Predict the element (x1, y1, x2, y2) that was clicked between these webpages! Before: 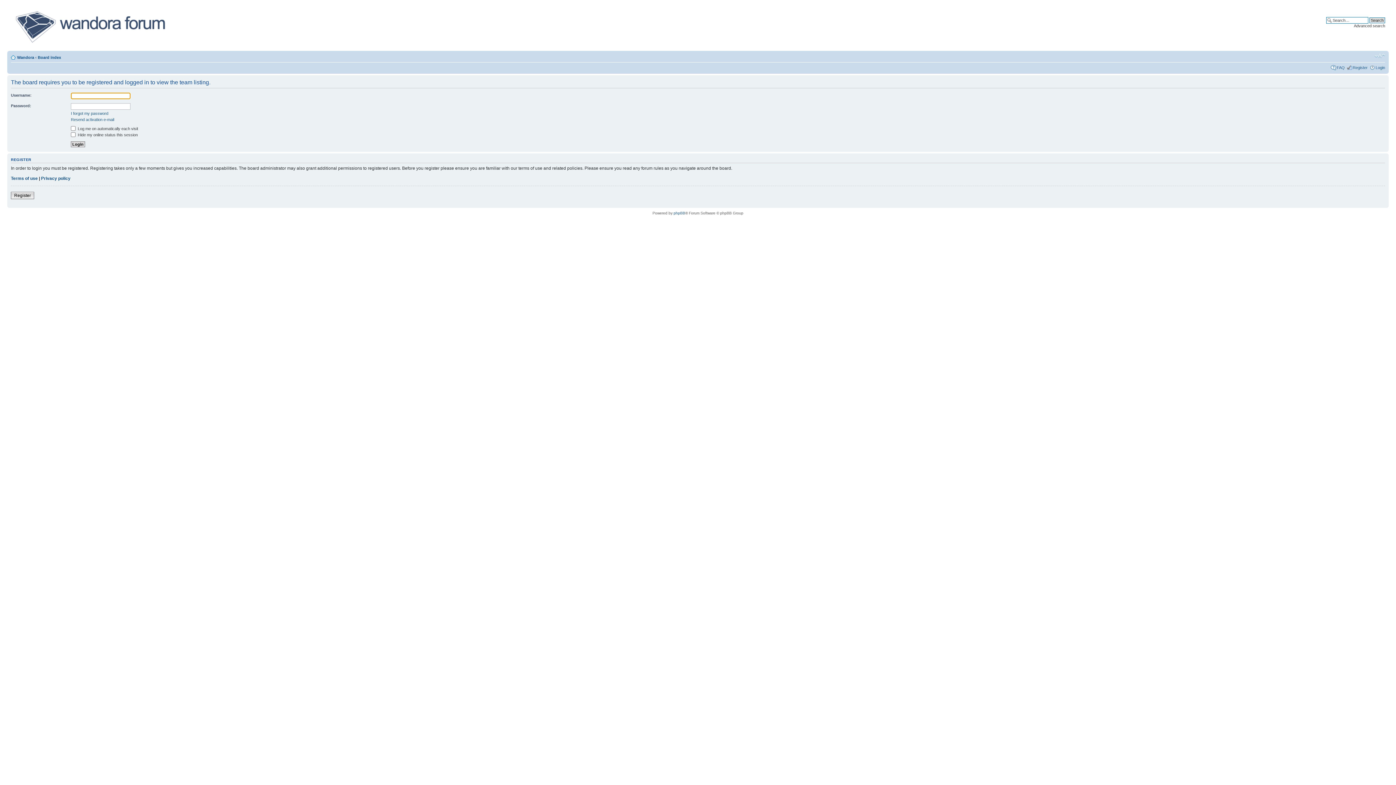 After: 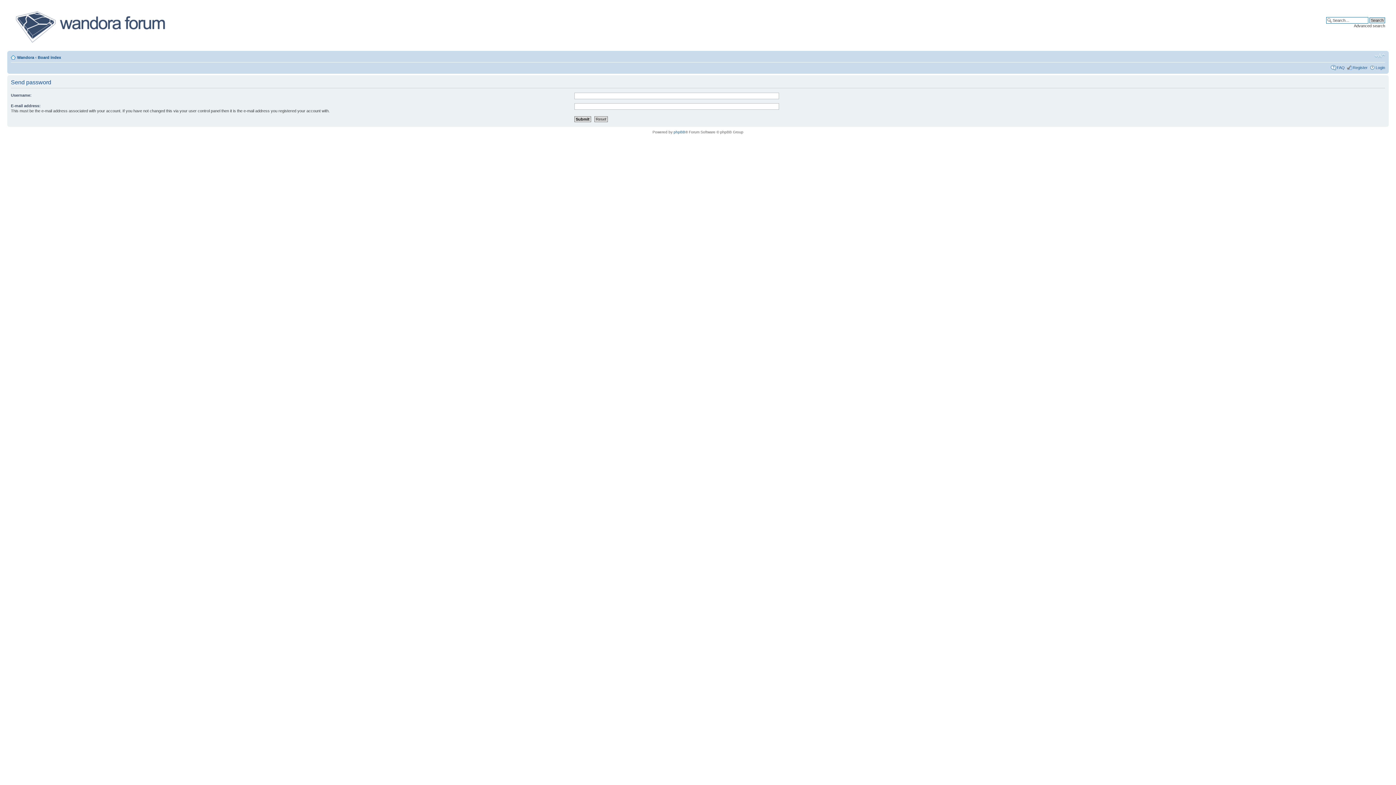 Action: label: I forgot my password bbox: (70, 111, 108, 115)